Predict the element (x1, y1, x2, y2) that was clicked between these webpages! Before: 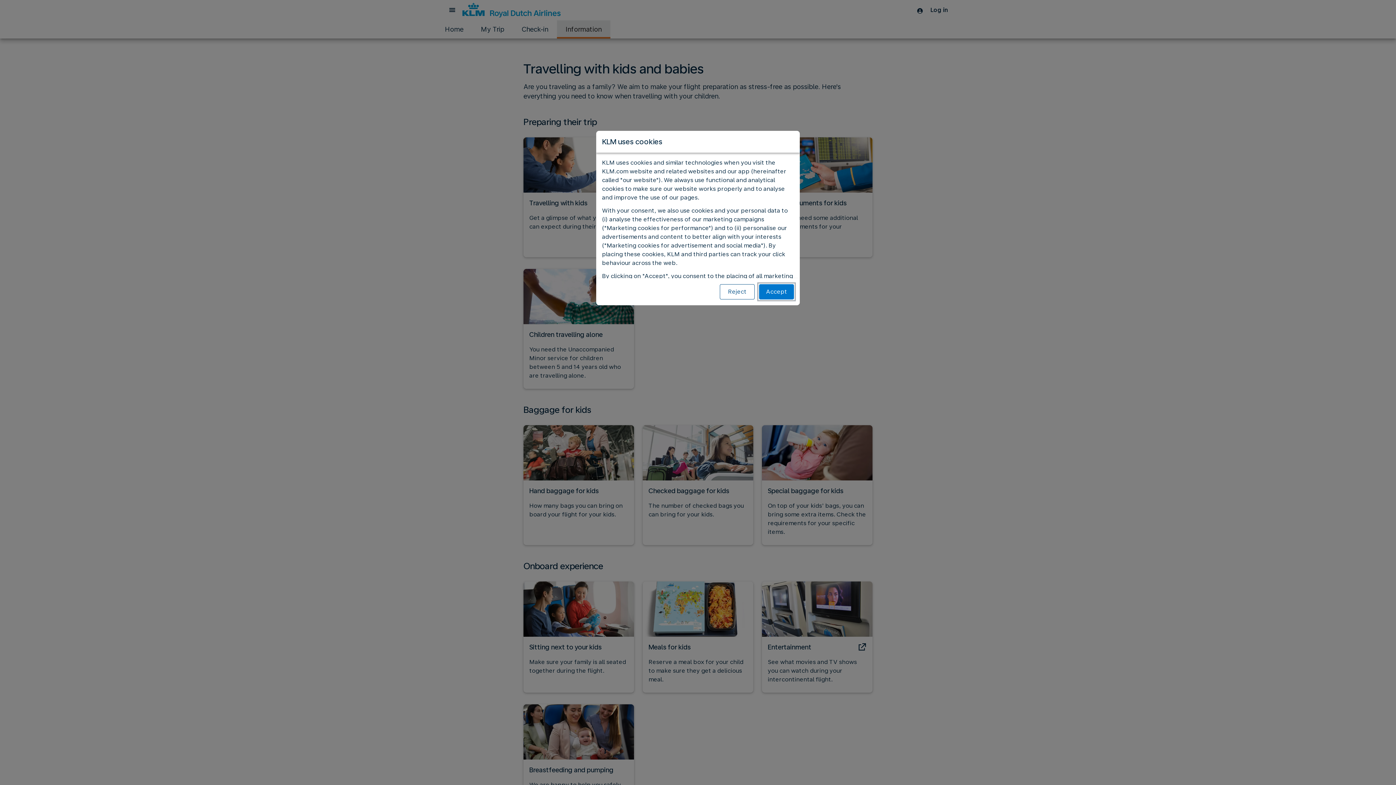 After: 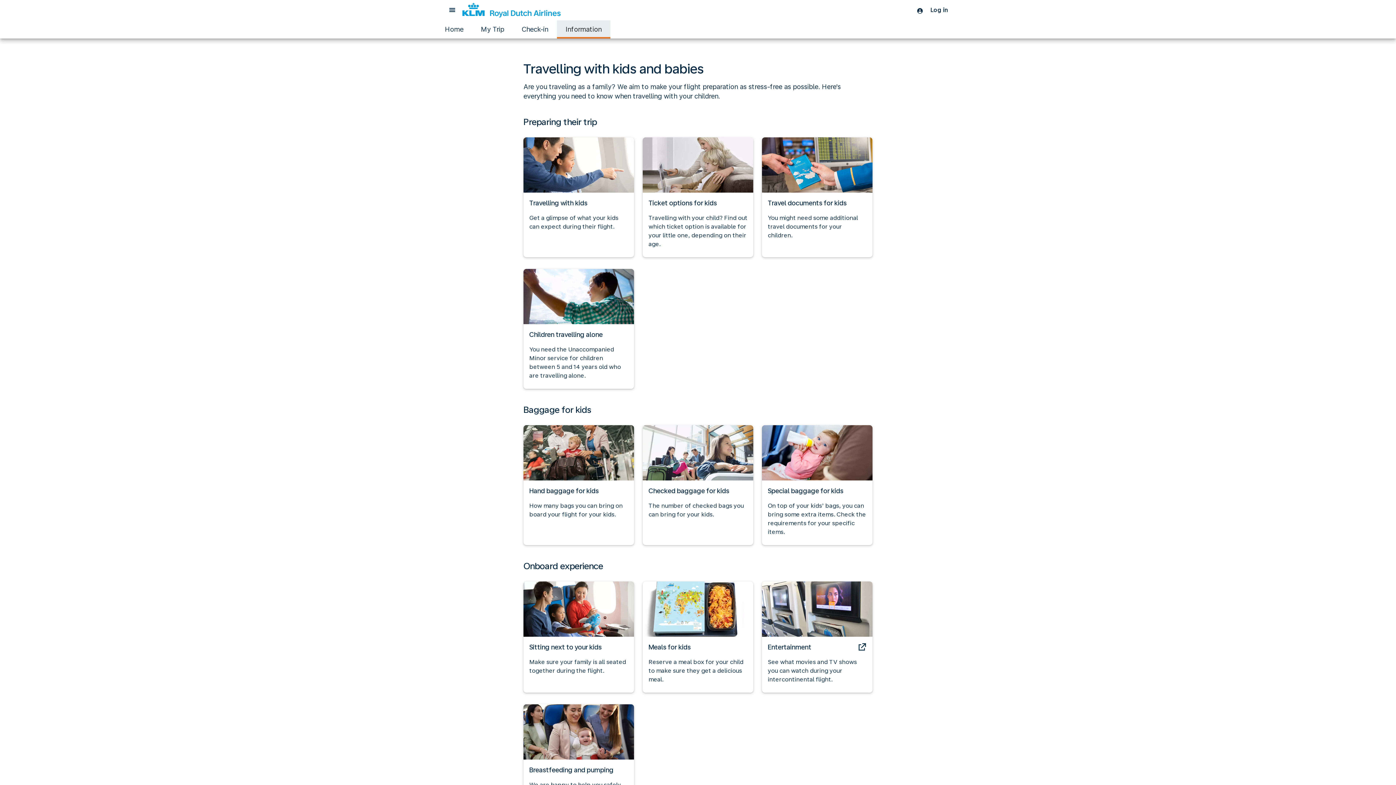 Action: label: Accept bbox: (759, 284, 794, 299)